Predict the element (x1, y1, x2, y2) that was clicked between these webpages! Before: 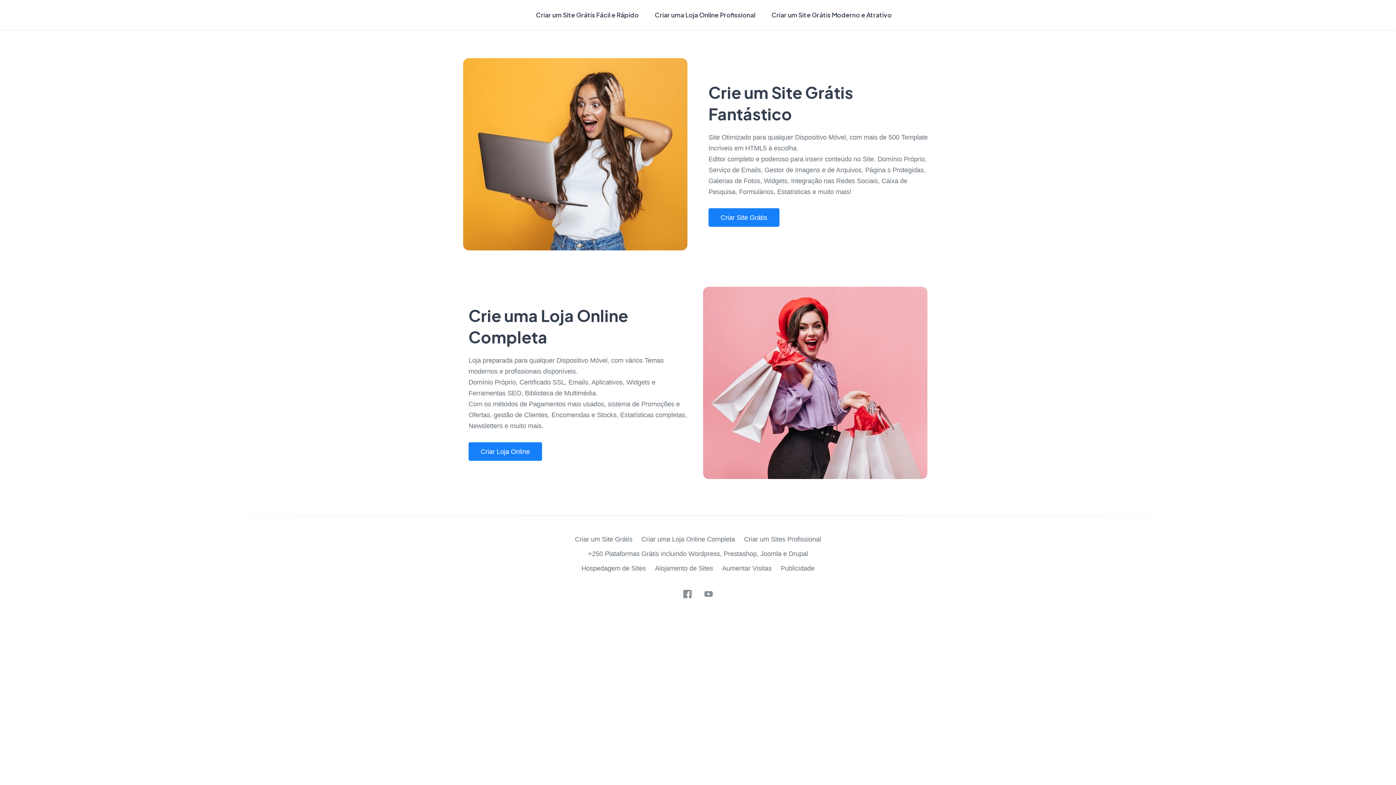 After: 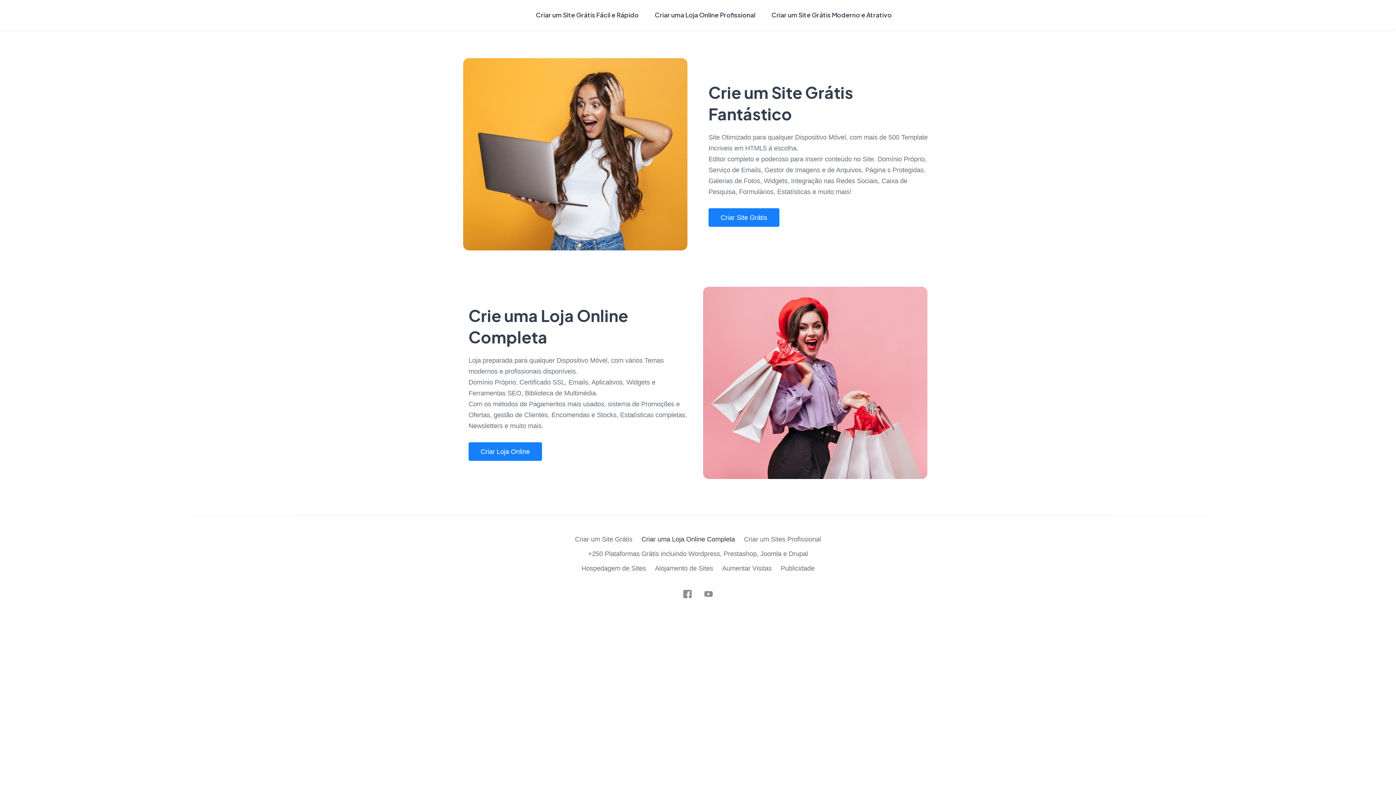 Action: bbox: (641, 535, 735, 543) label: Criar uma Loja Online Completa